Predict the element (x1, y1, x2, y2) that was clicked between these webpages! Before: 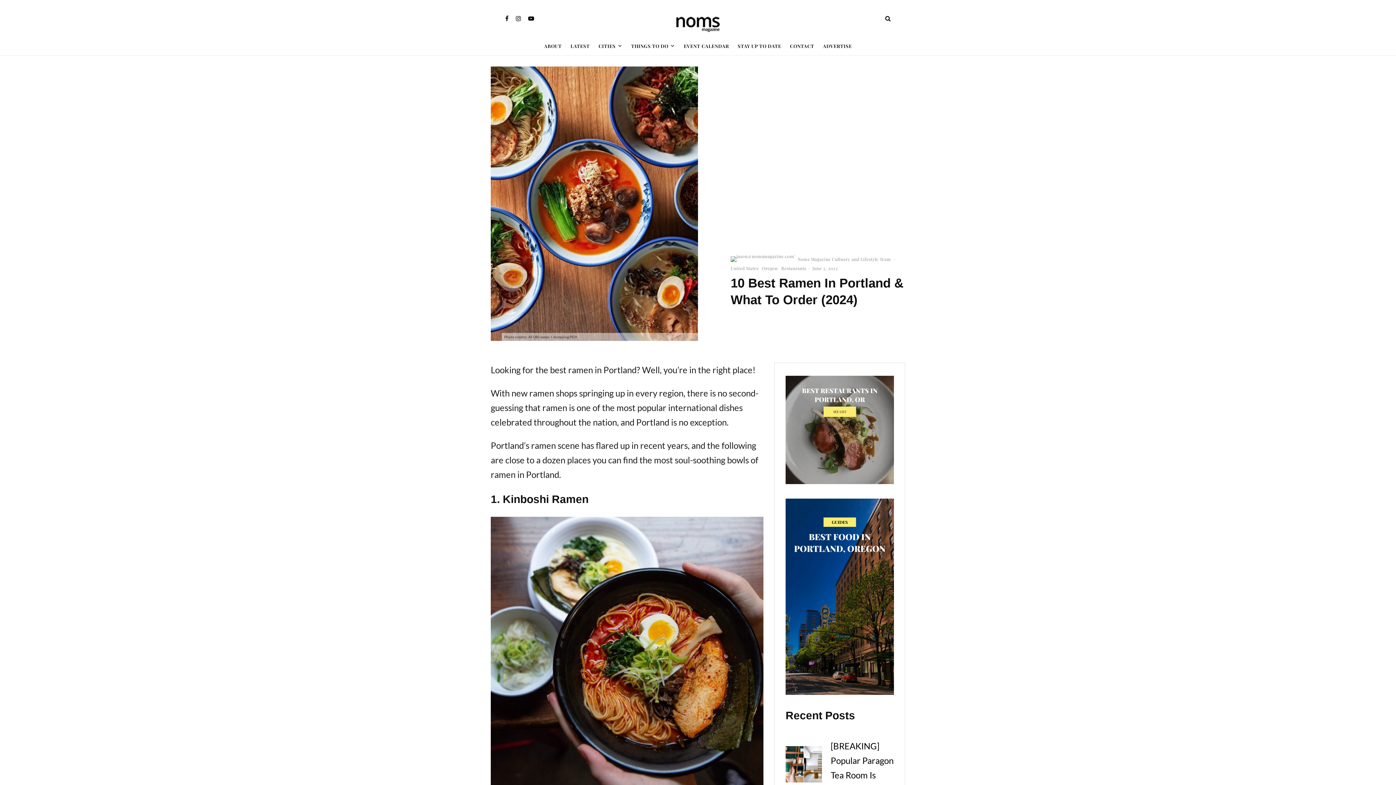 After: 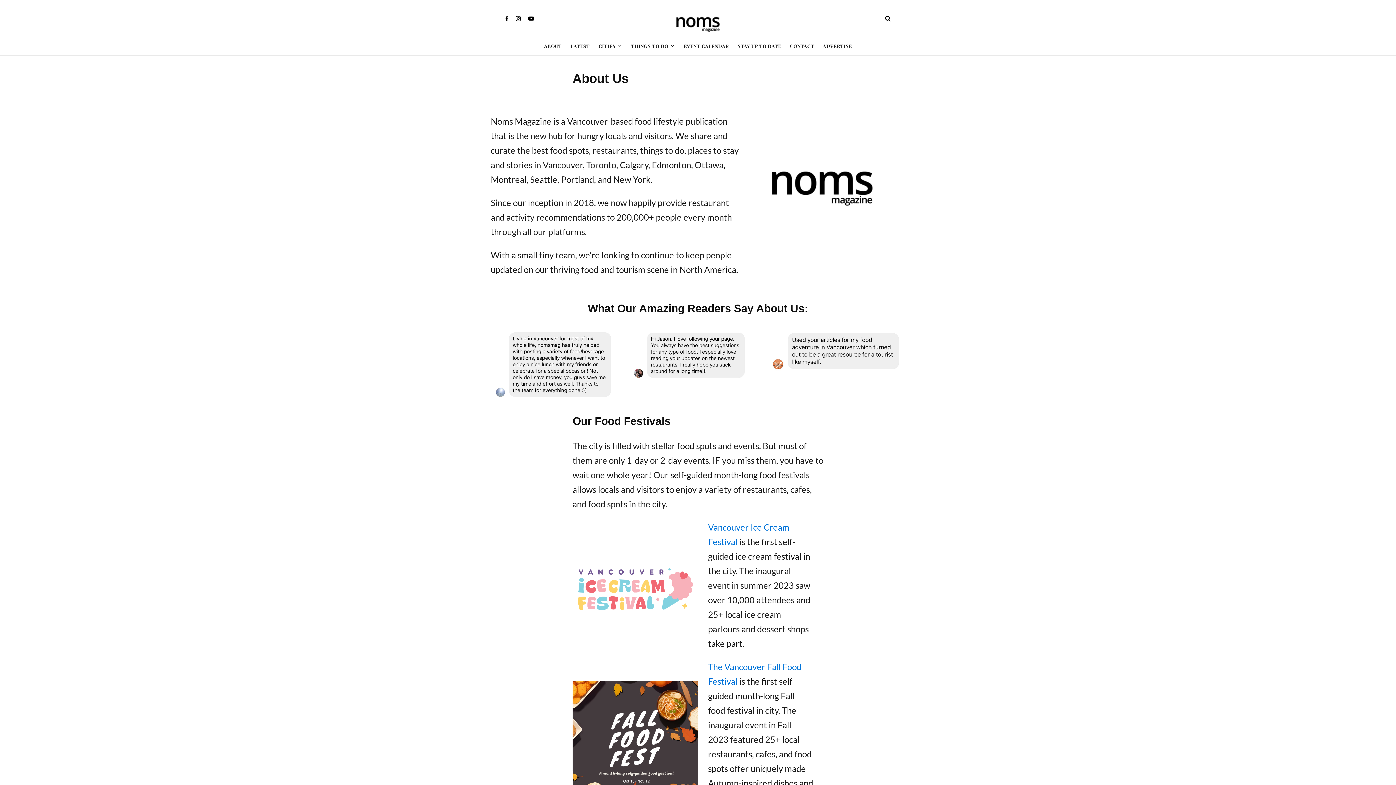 Action: label: ABOUT bbox: (539, 36, 566, 55)